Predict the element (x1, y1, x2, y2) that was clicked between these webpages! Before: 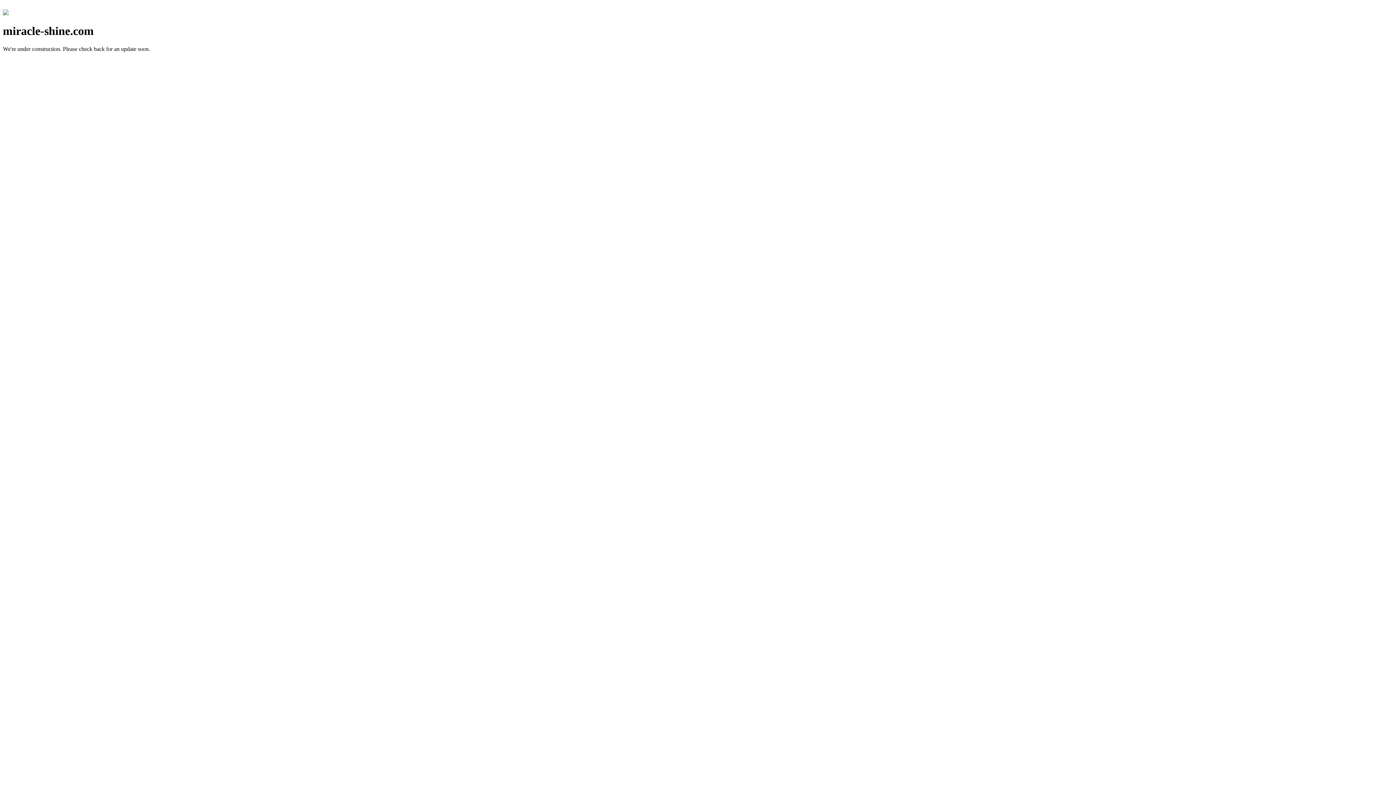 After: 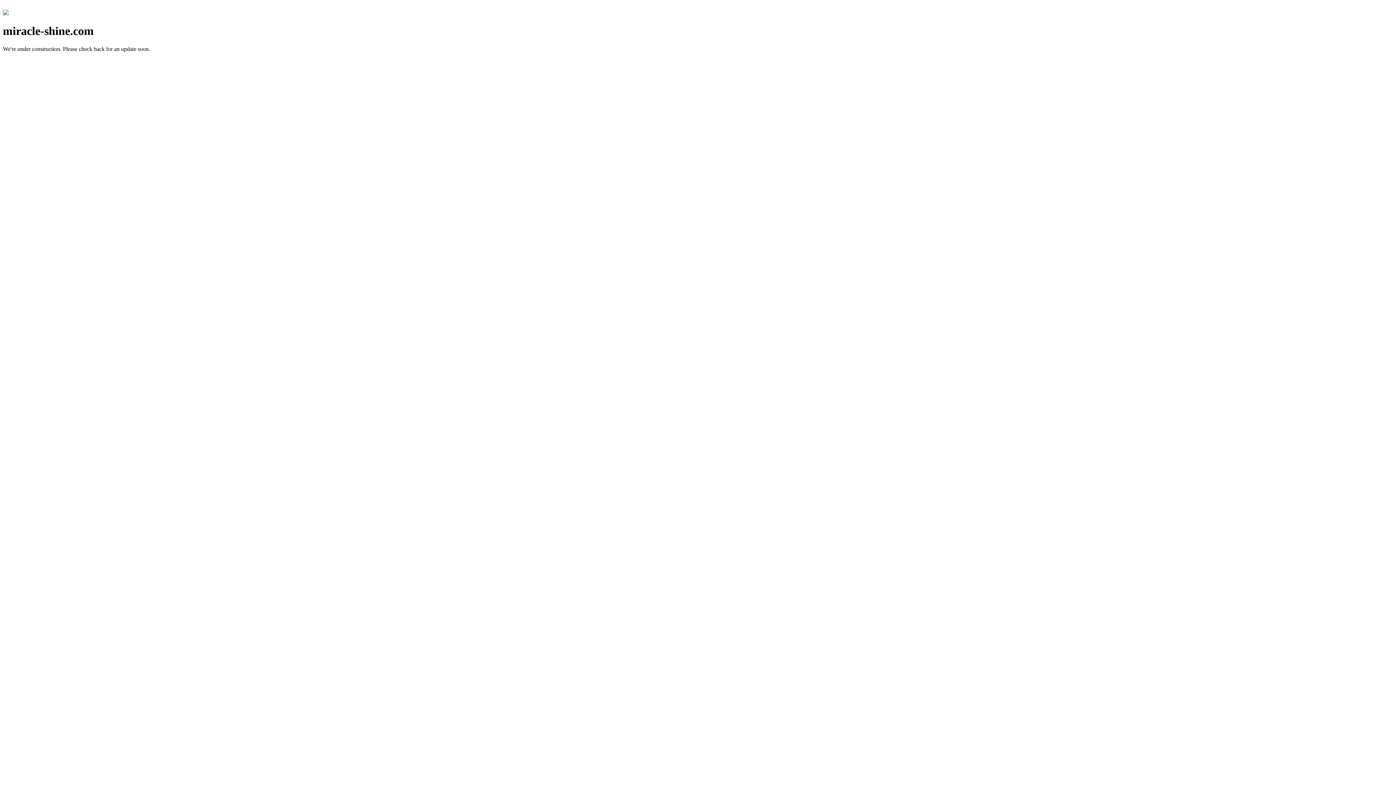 Action: bbox: (2, 10, 8, 16)